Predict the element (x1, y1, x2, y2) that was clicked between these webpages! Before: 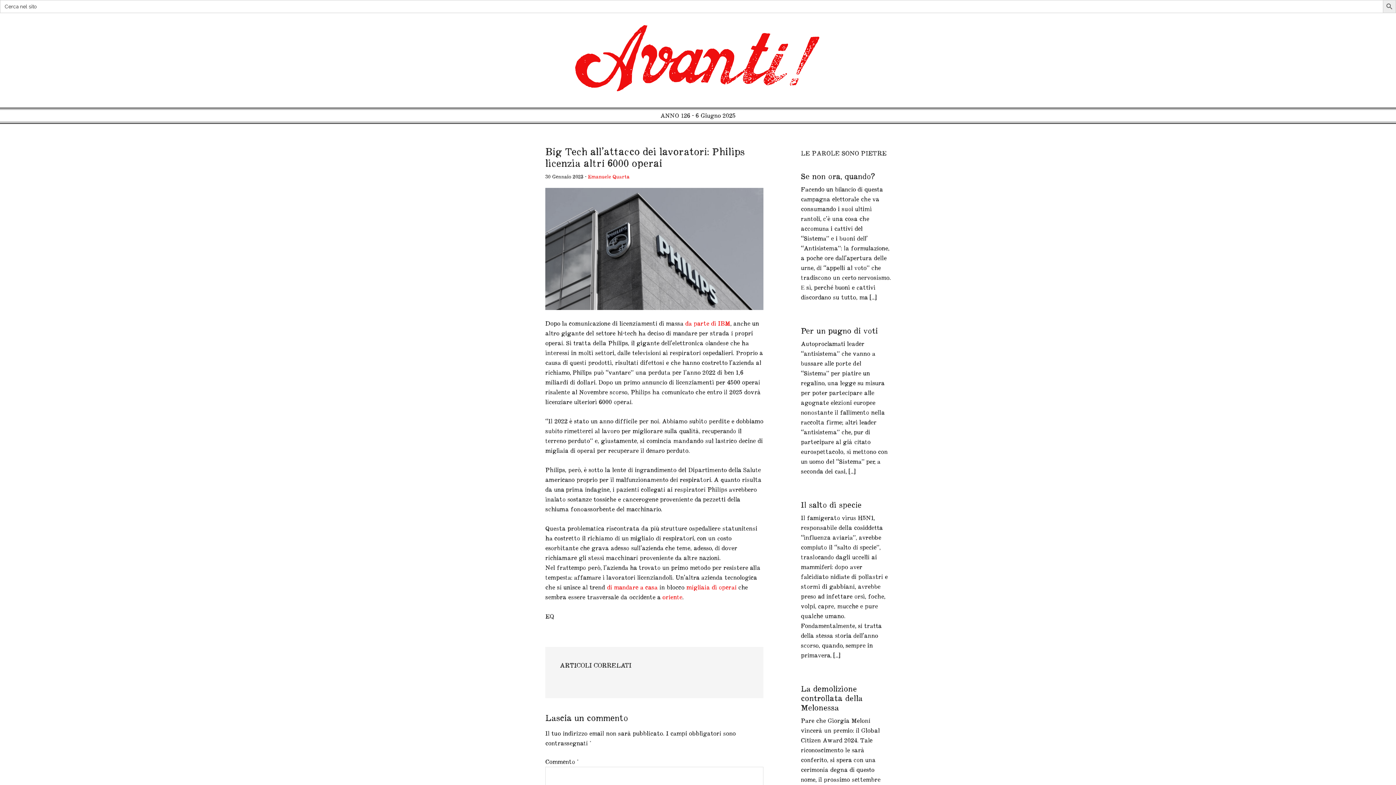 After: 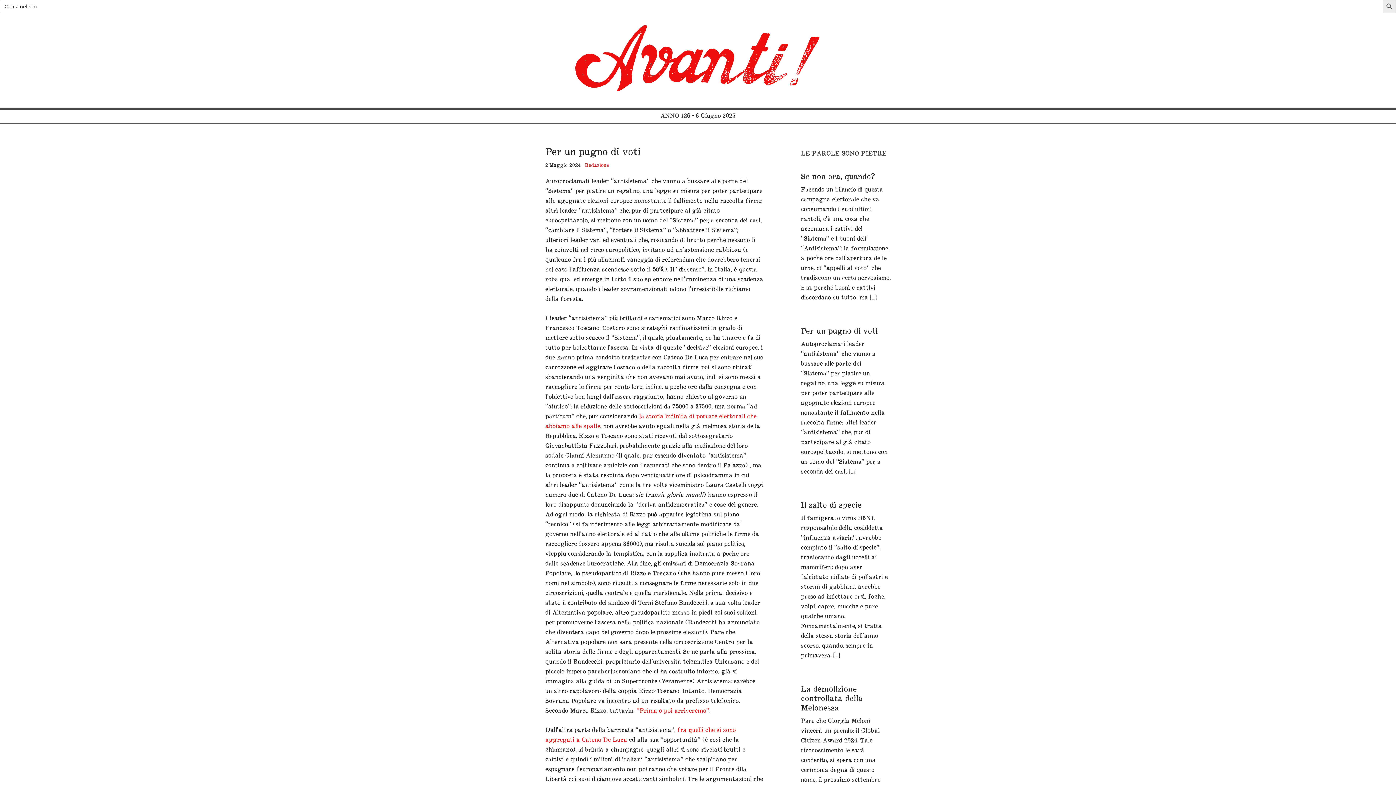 Action: bbox: (801, 325, 878, 336) label: Per un pugno di voti